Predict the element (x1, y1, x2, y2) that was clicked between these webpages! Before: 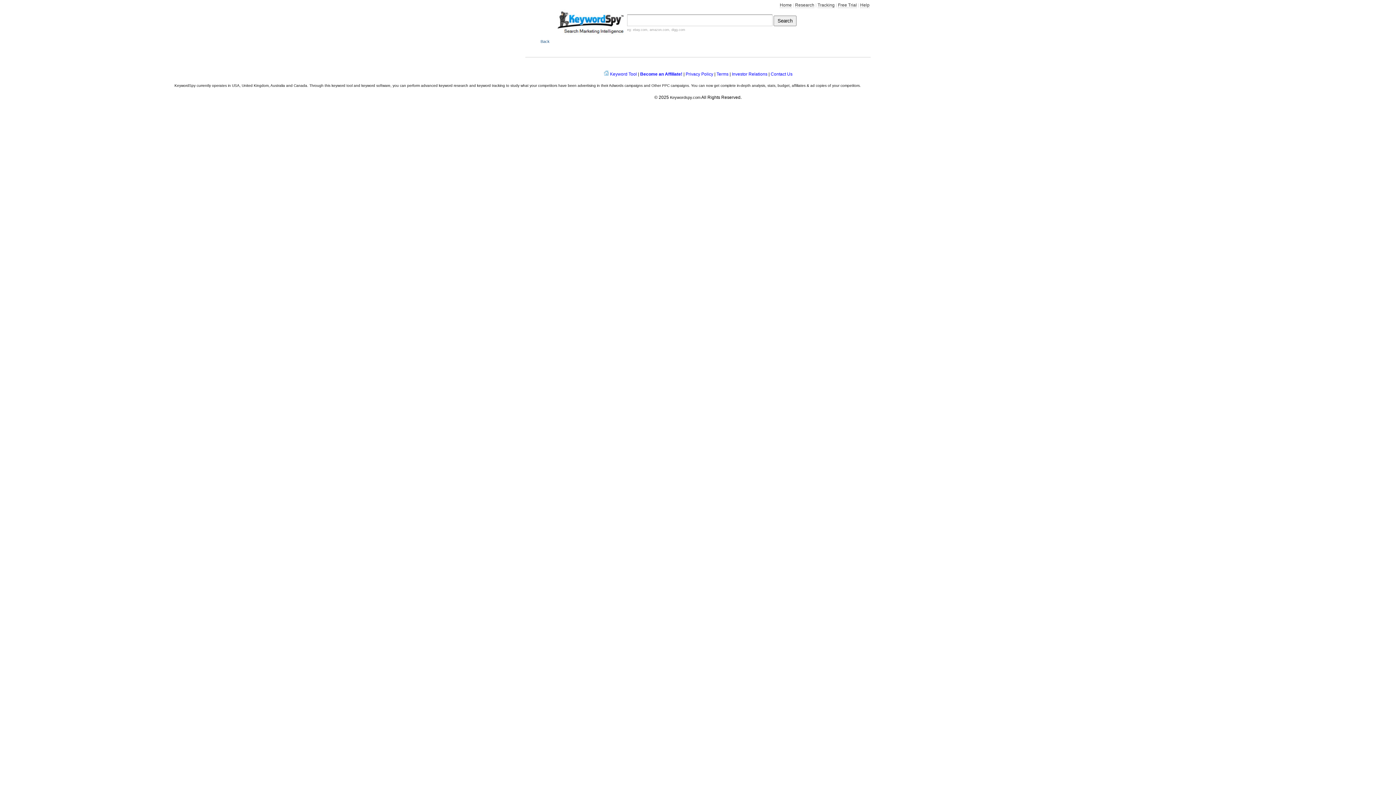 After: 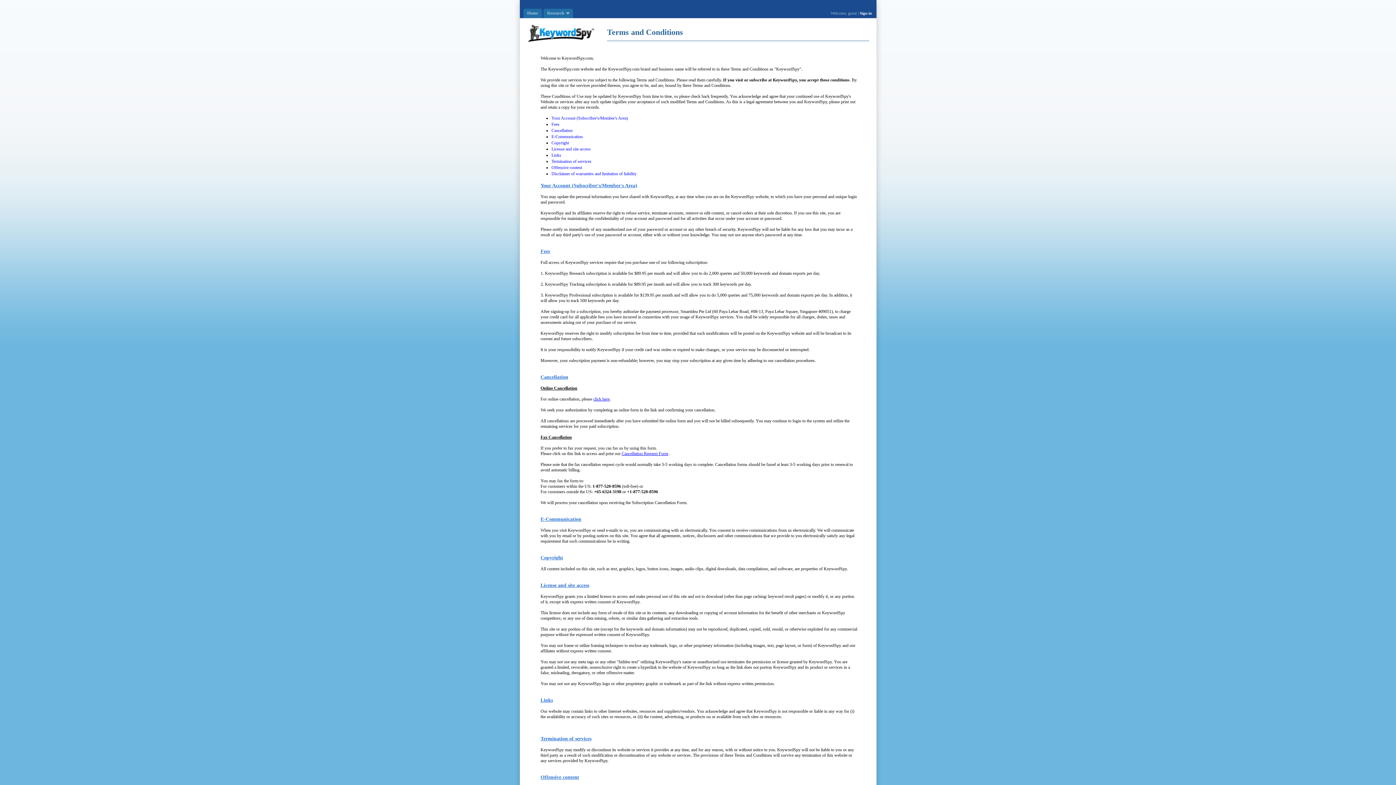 Action: bbox: (716, 71, 728, 76) label: Terms